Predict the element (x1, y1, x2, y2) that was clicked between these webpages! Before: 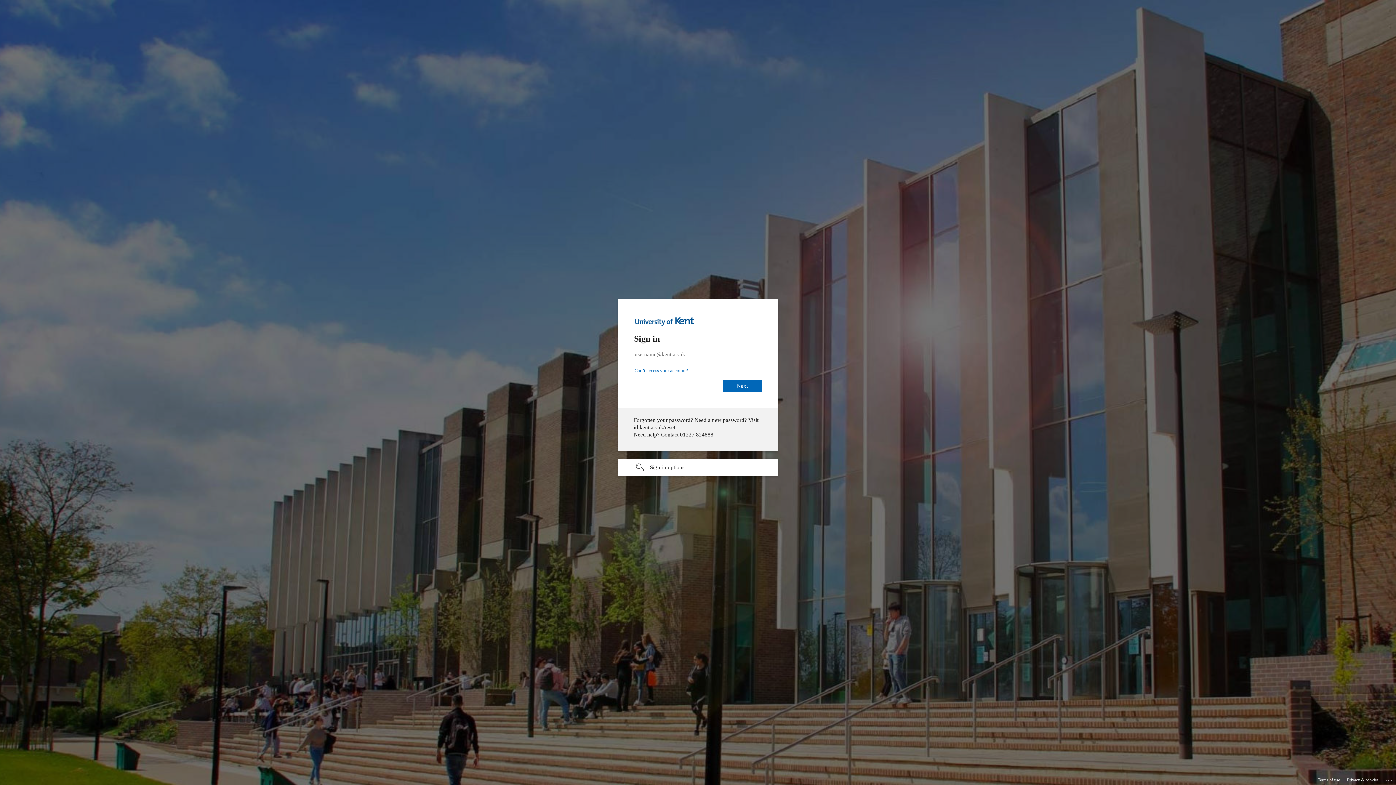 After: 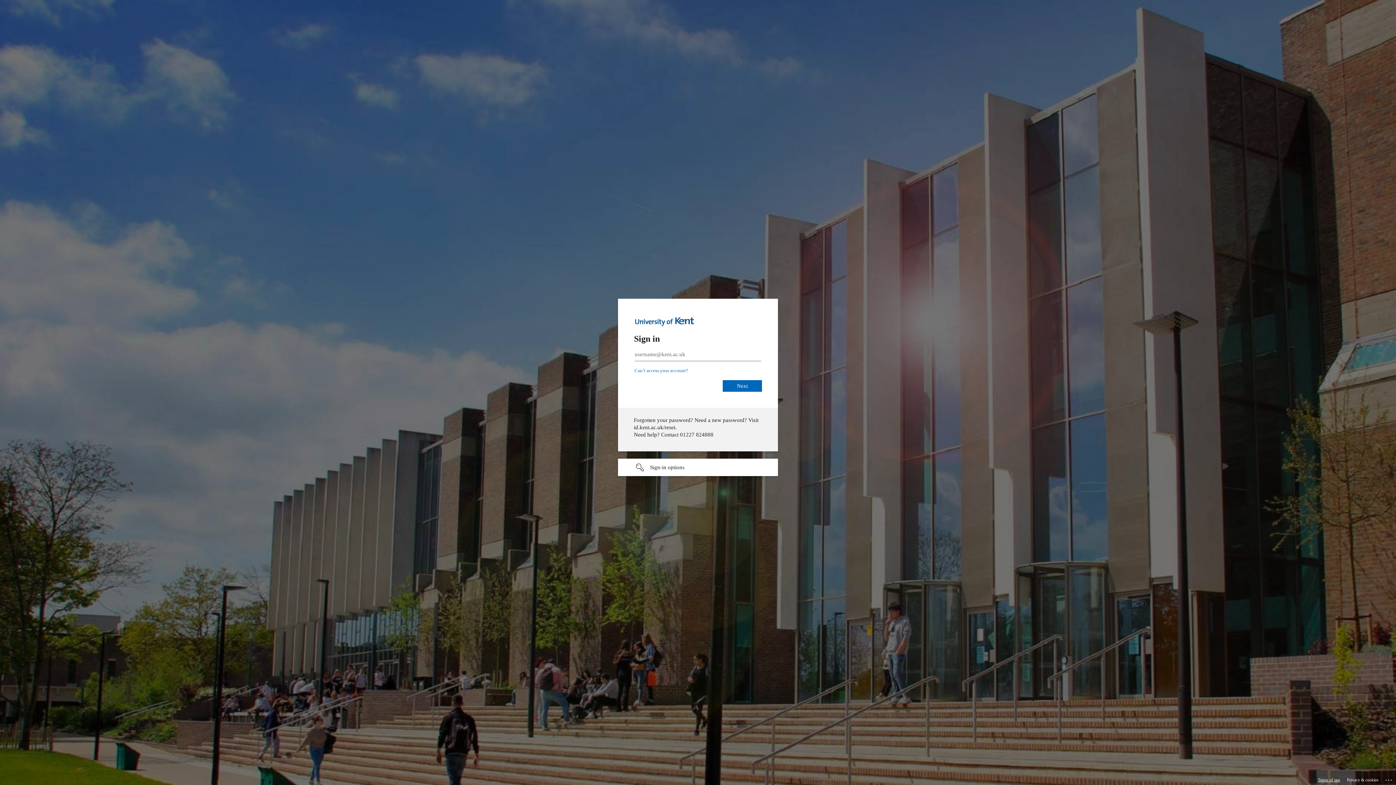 Action: label: Terms of use bbox: (1318, 775, 1340, 785)